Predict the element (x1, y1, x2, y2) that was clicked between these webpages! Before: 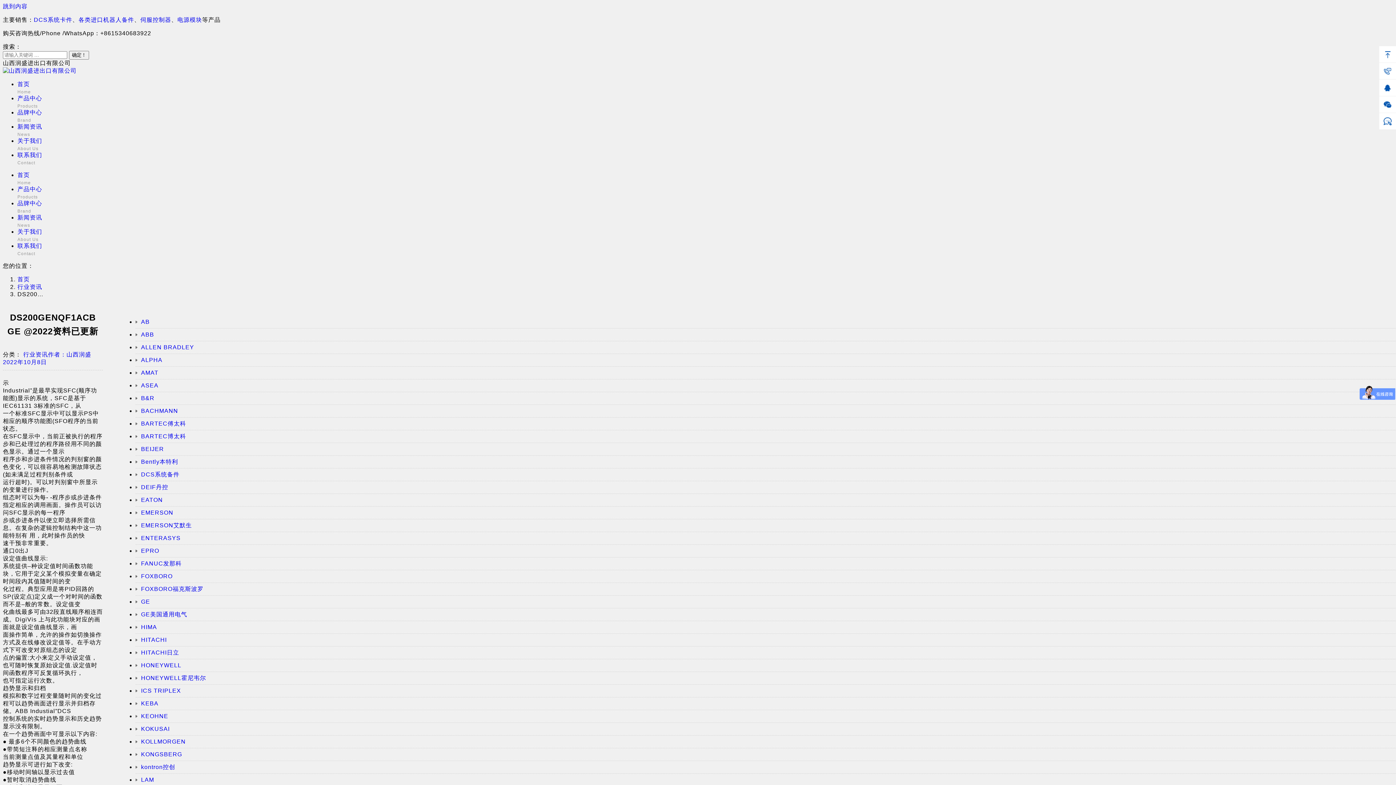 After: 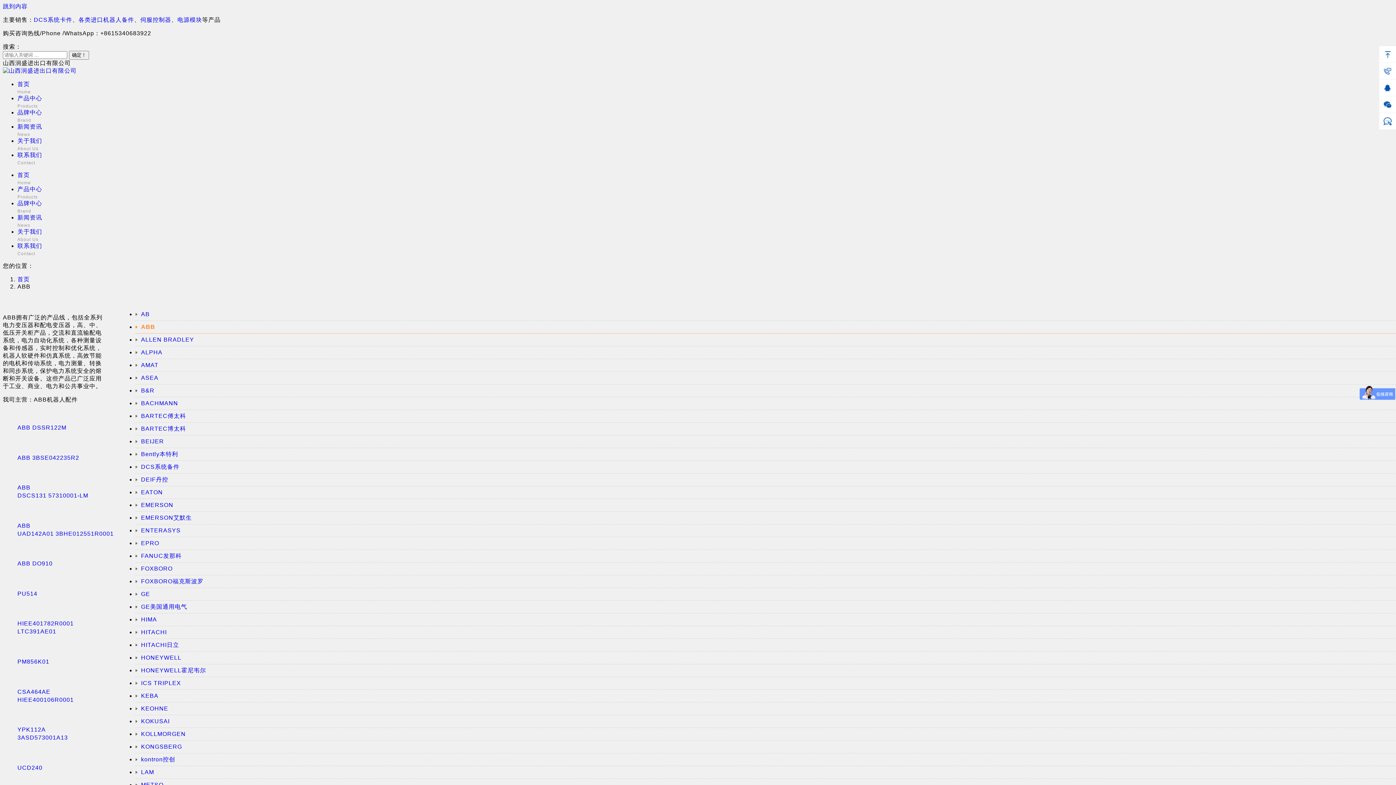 Action: bbox: (135, 328, 1398, 341) label: ABB